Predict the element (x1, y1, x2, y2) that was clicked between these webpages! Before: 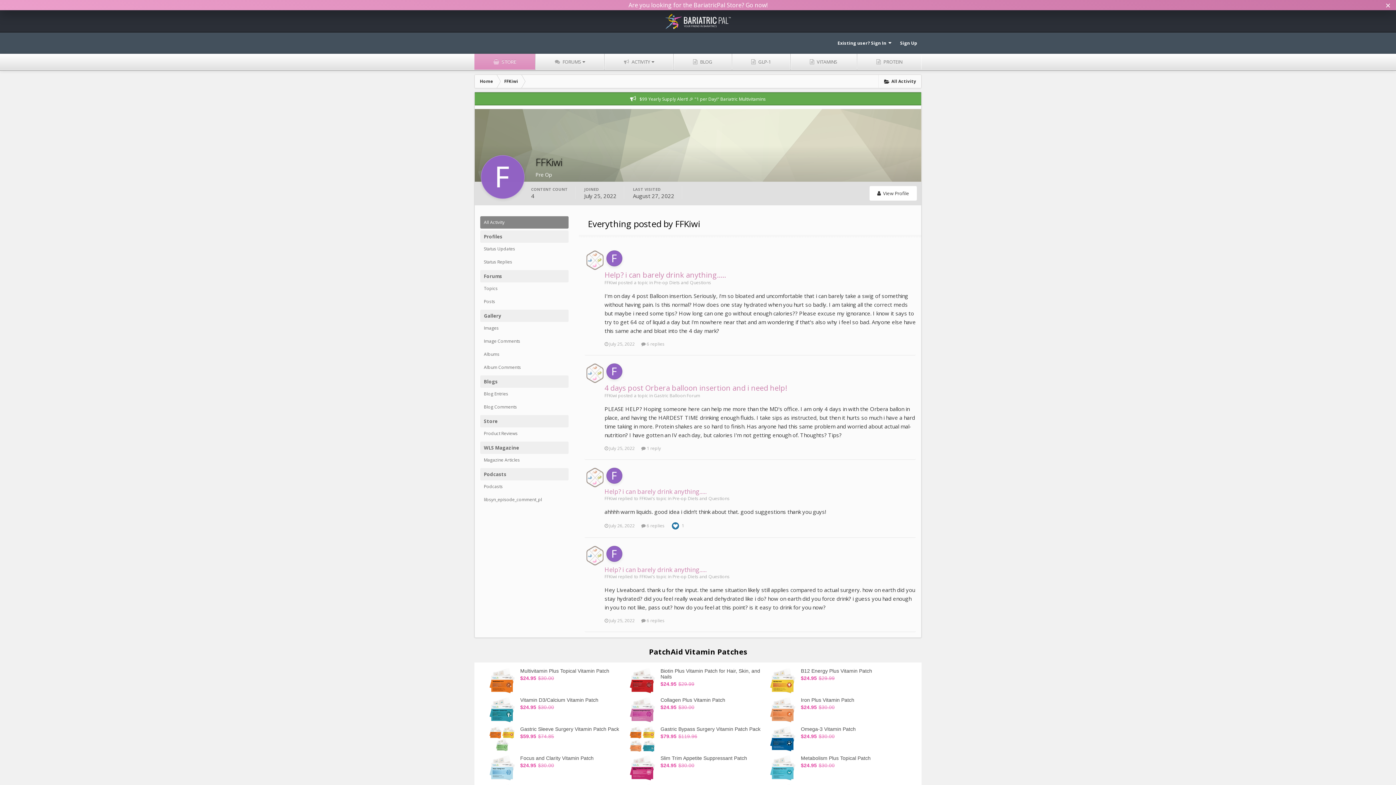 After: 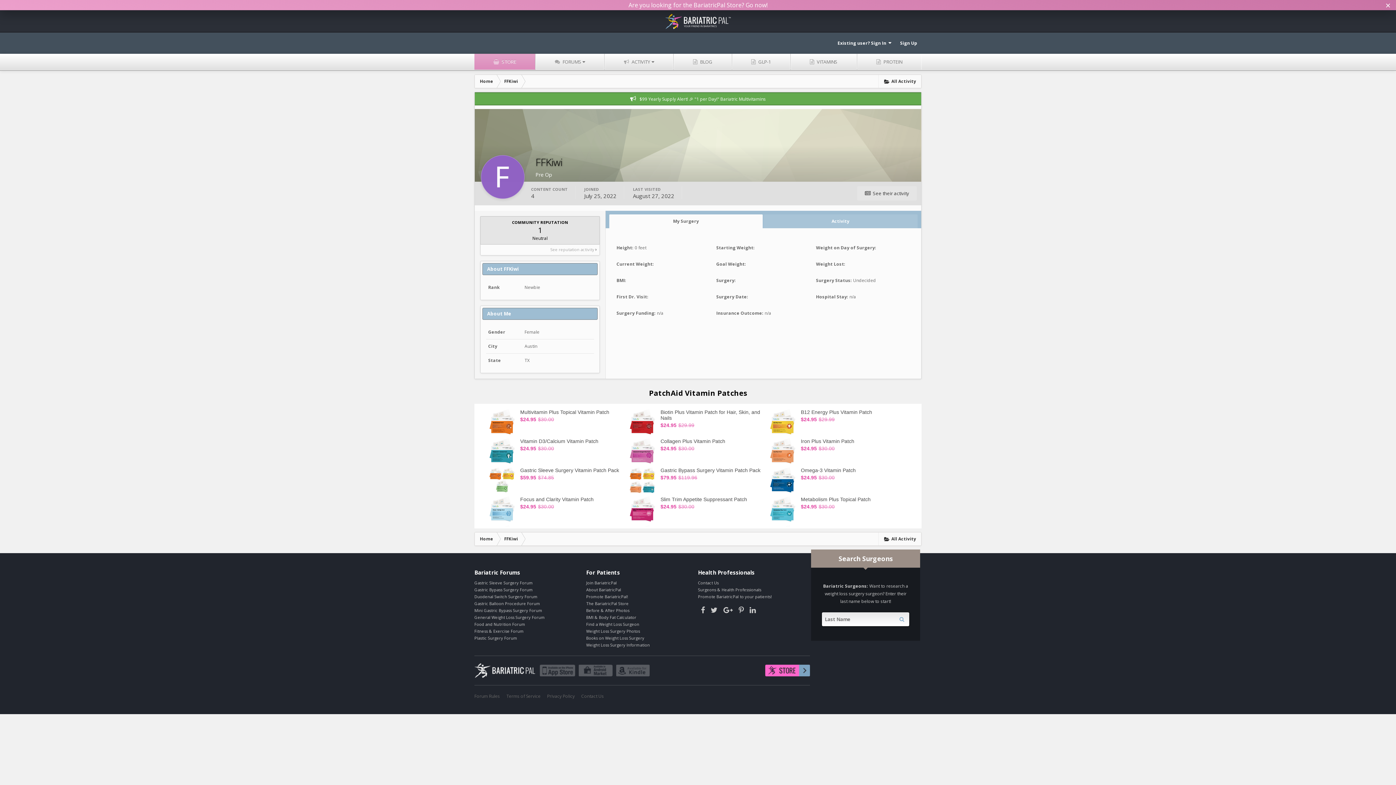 Action: bbox: (498, 74, 523, 88) label: FFKiwi